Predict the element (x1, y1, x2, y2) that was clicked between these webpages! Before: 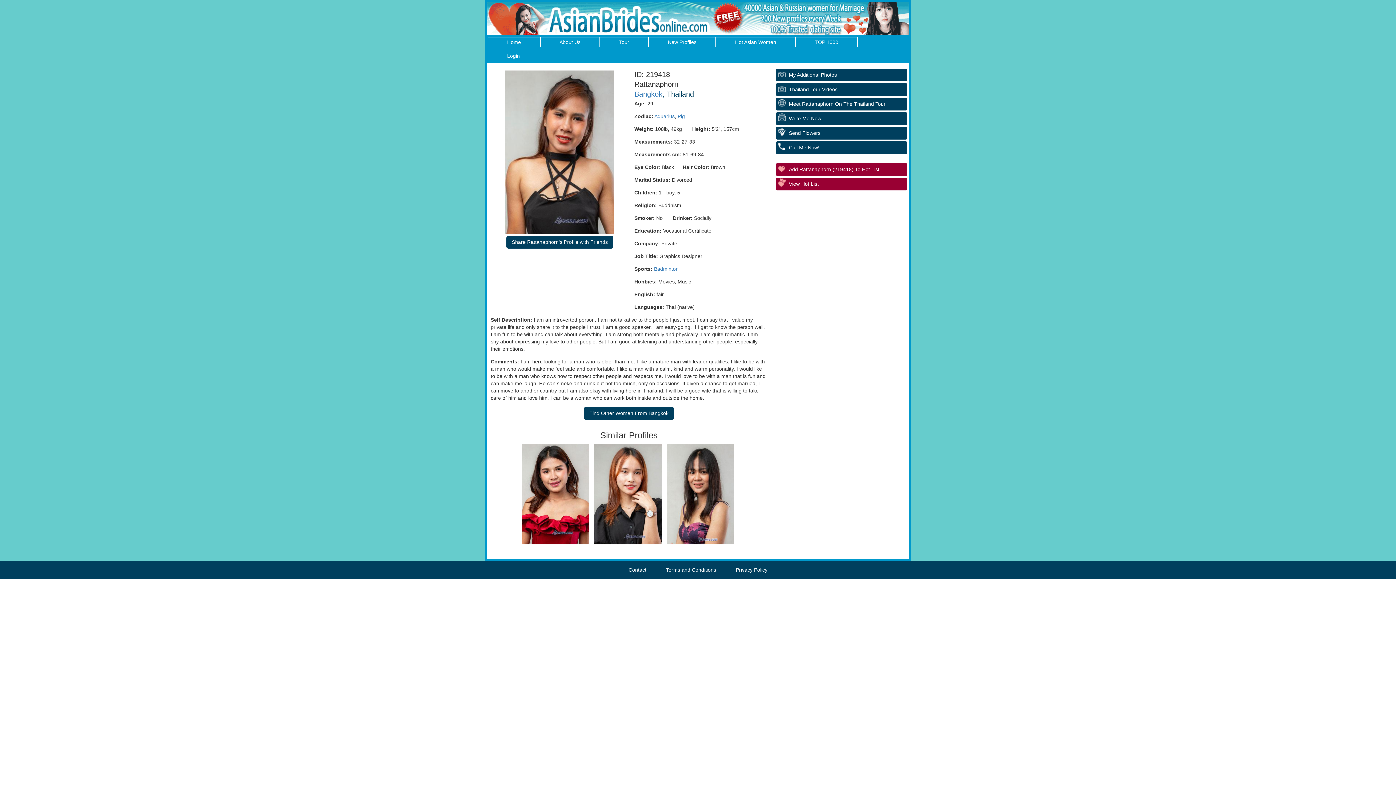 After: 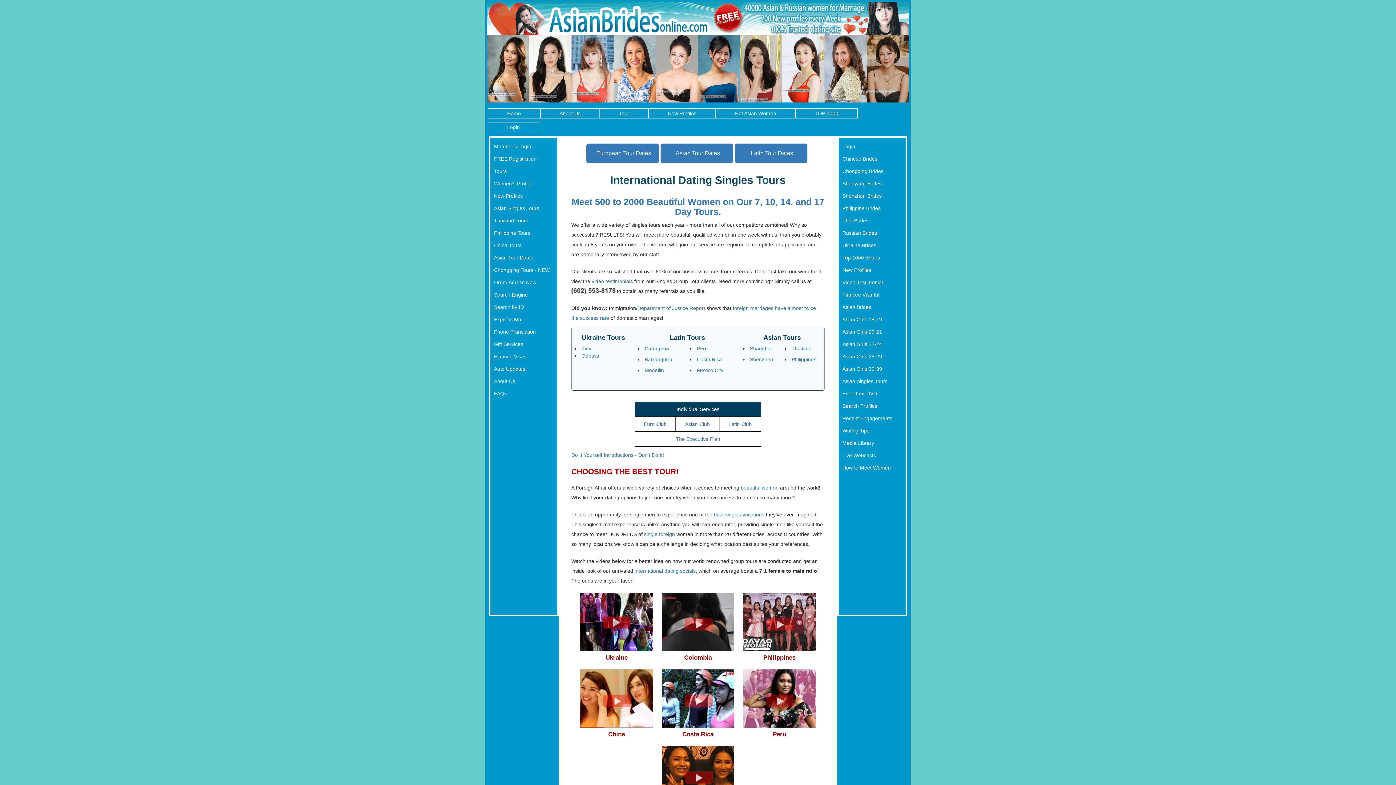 Action: bbox: (615, 38, 633, 45) label: Tour